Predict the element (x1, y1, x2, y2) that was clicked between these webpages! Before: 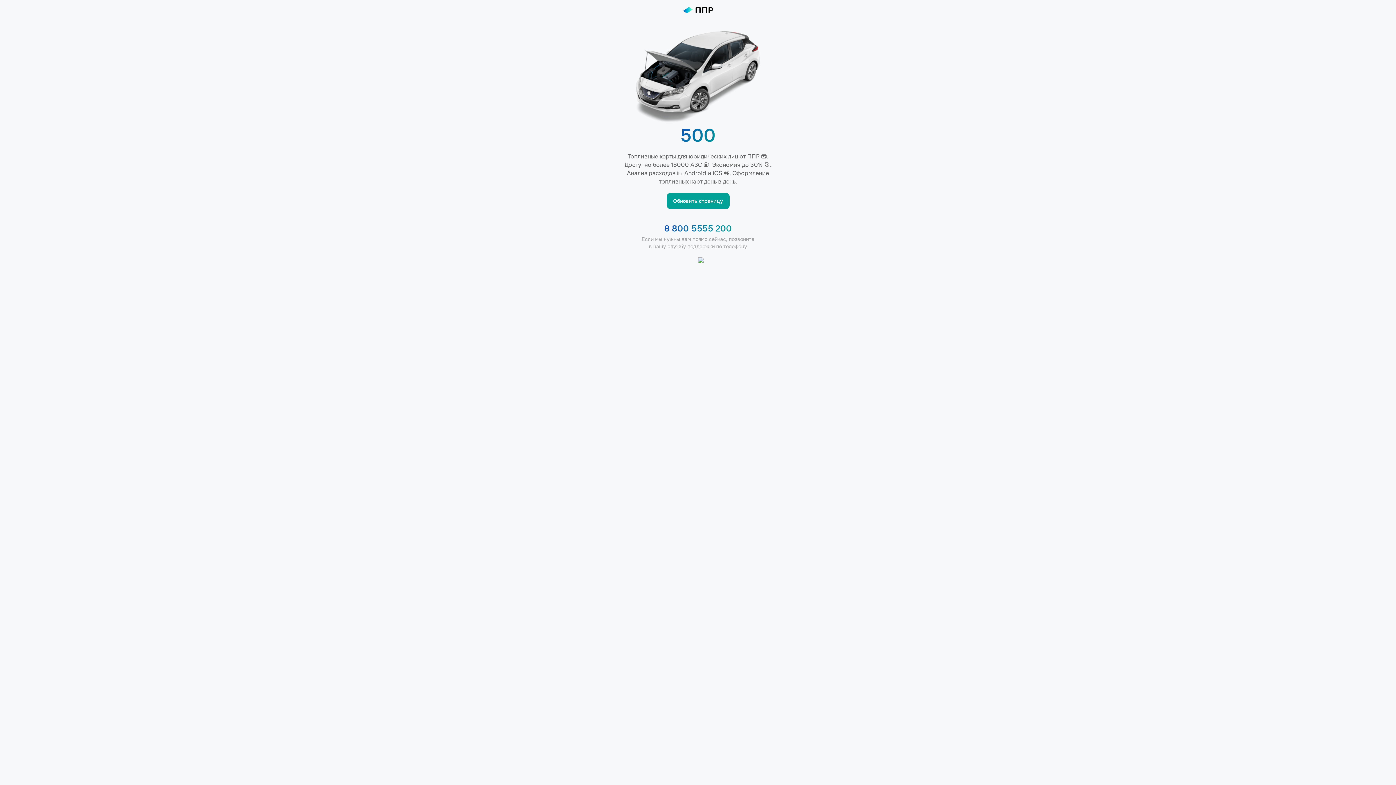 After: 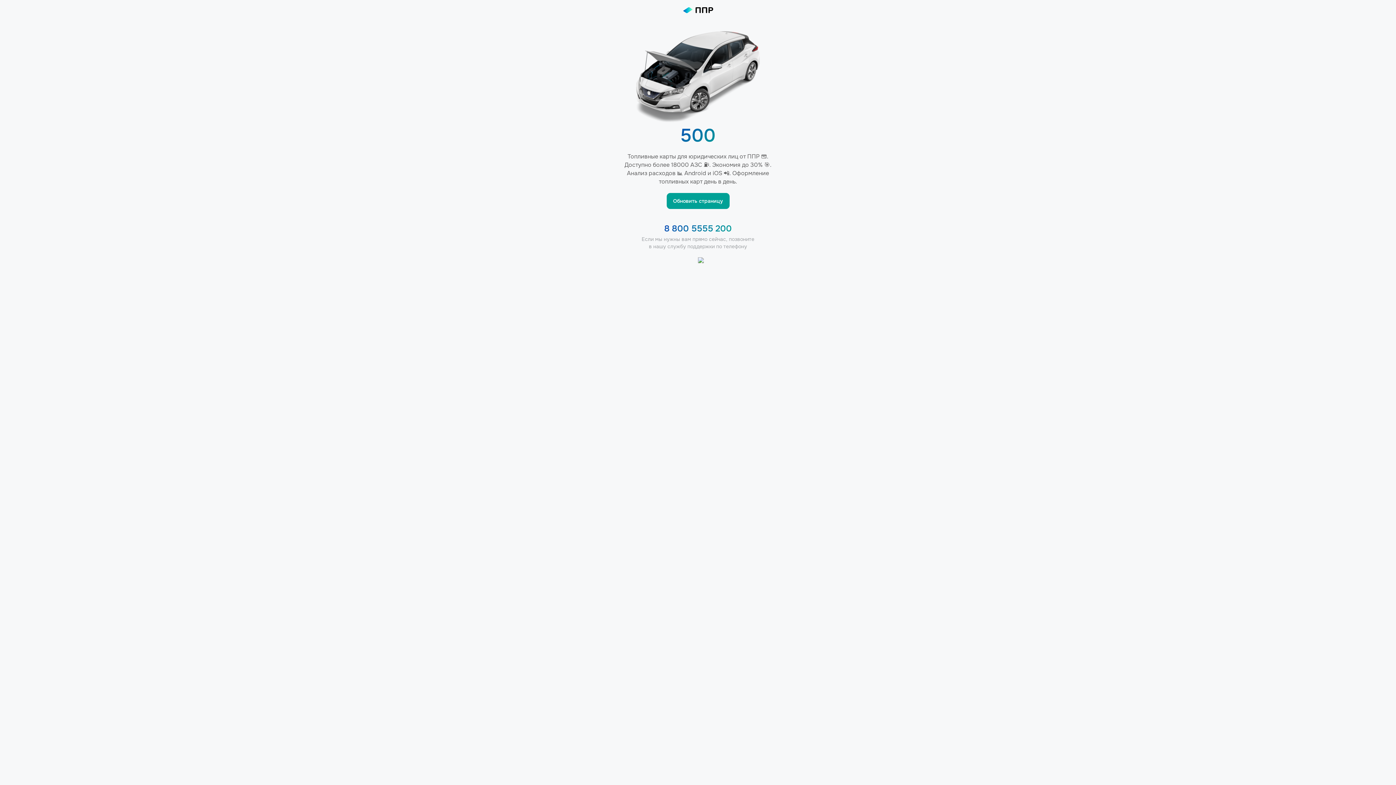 Action: label: 8 800 5555 200 bbox: (664, 223, 732, 233)